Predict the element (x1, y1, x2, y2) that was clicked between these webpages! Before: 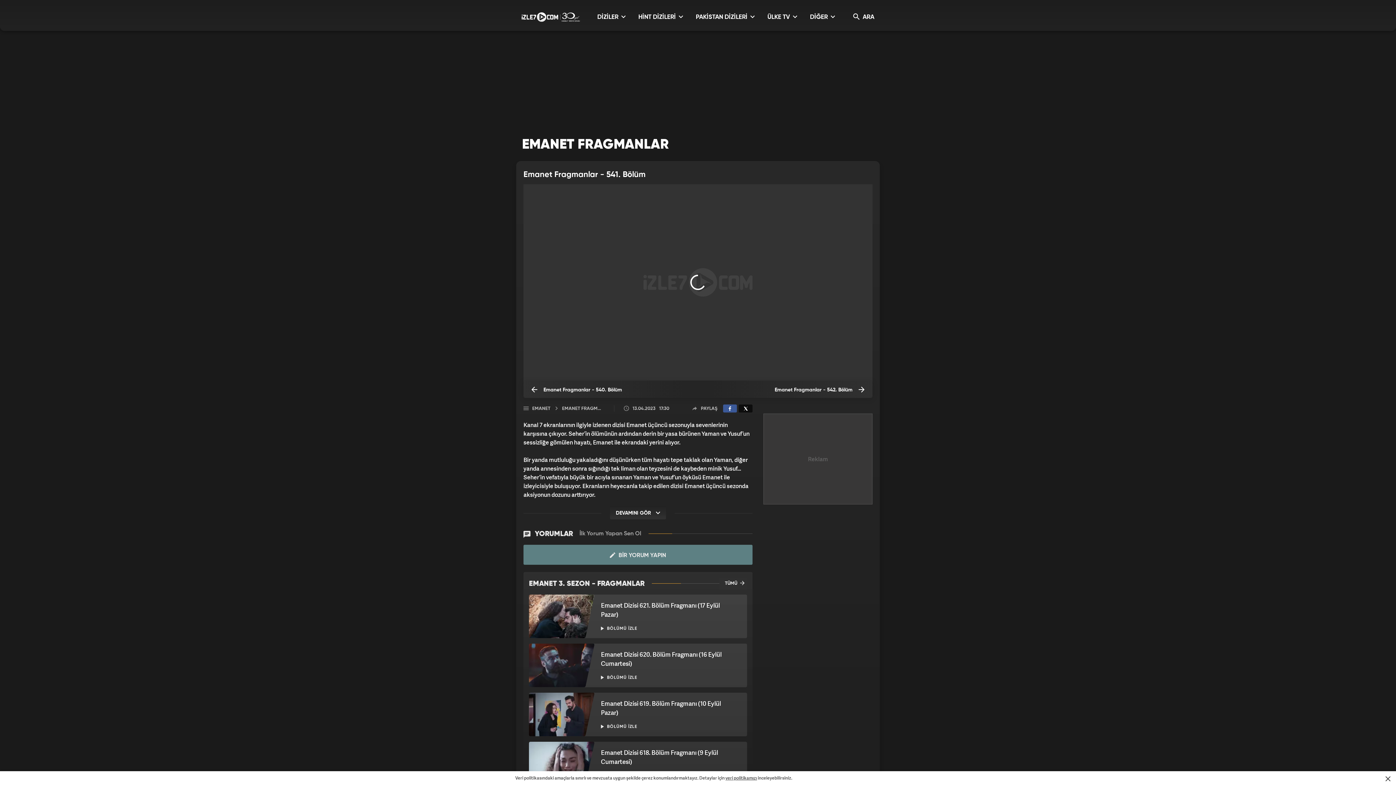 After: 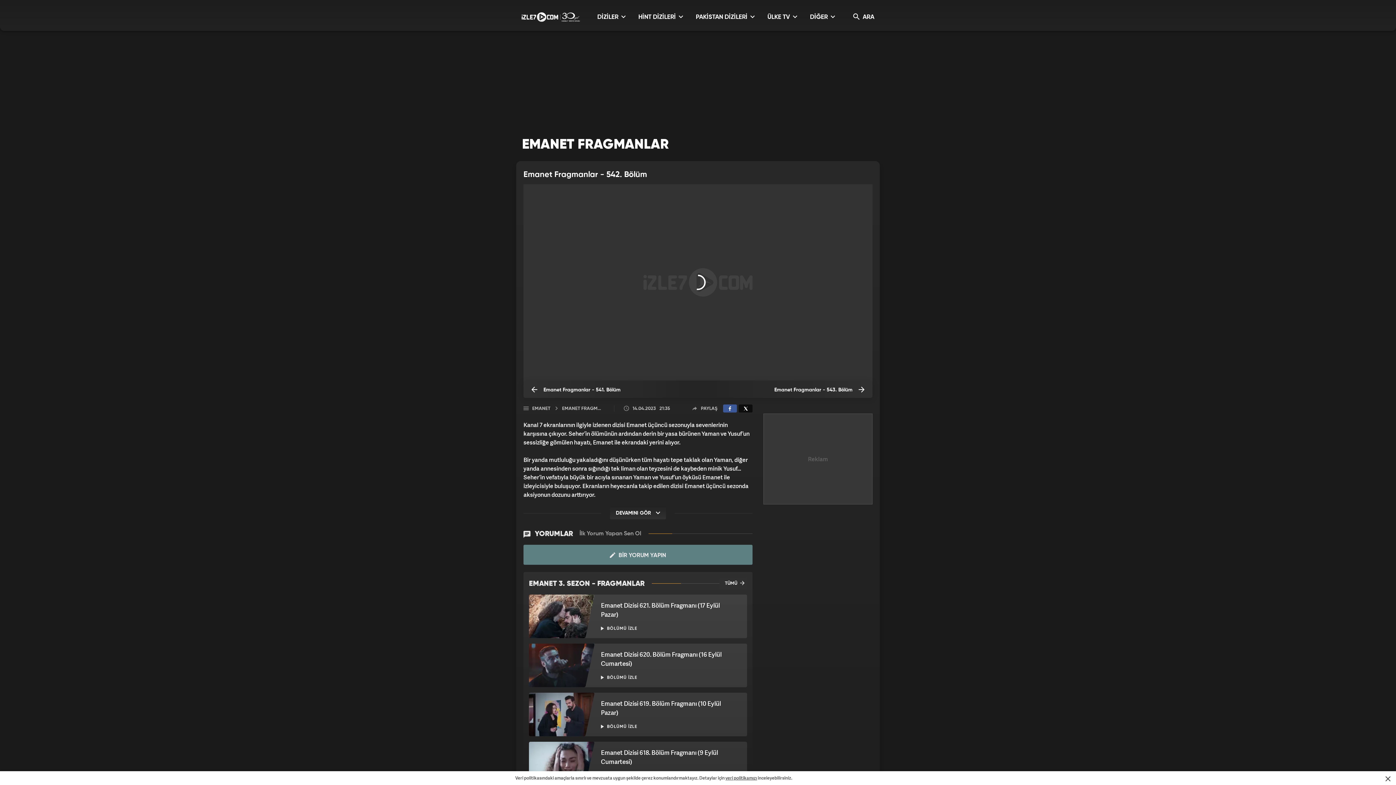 Action: label: Emanet Fragmanlar - 542. Bölüm  bbox: (698, 380, 872, 398)